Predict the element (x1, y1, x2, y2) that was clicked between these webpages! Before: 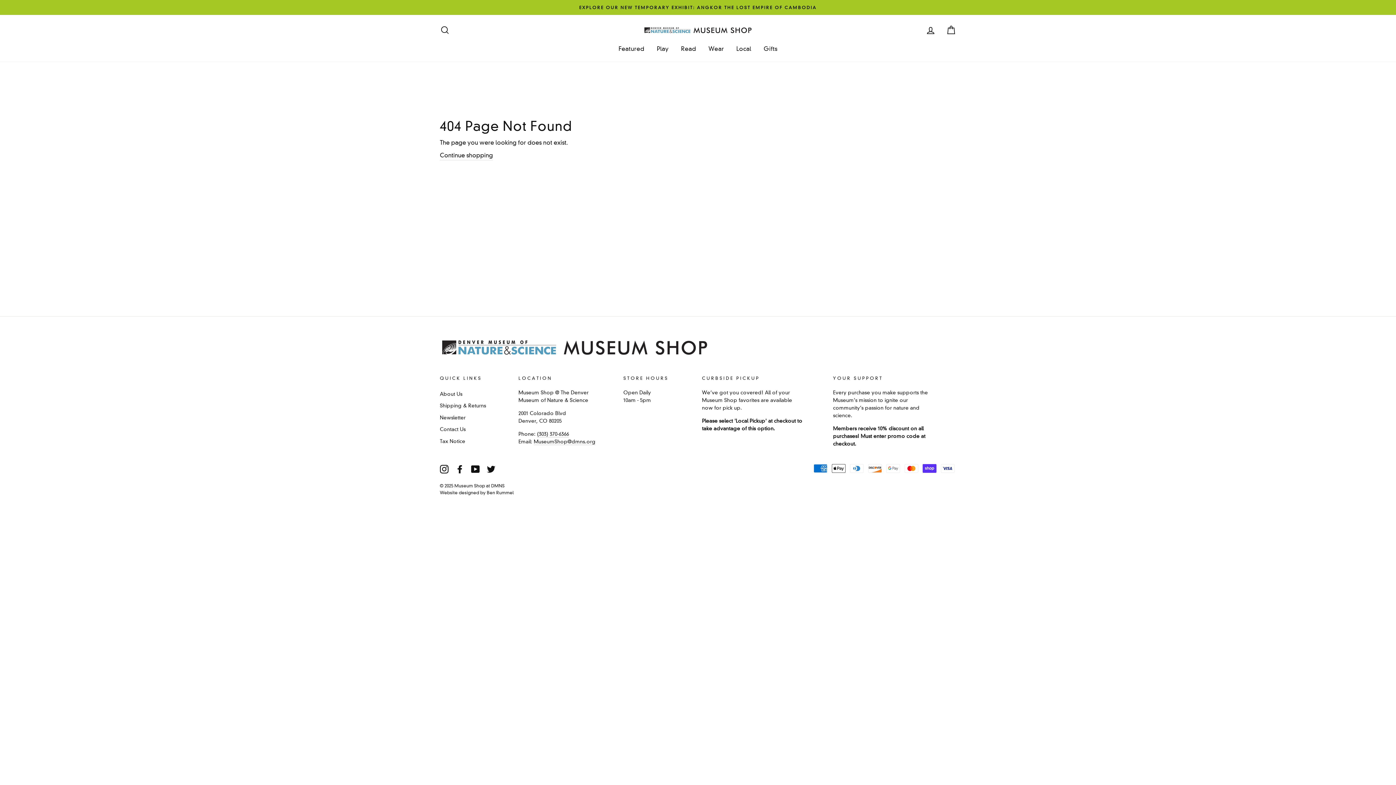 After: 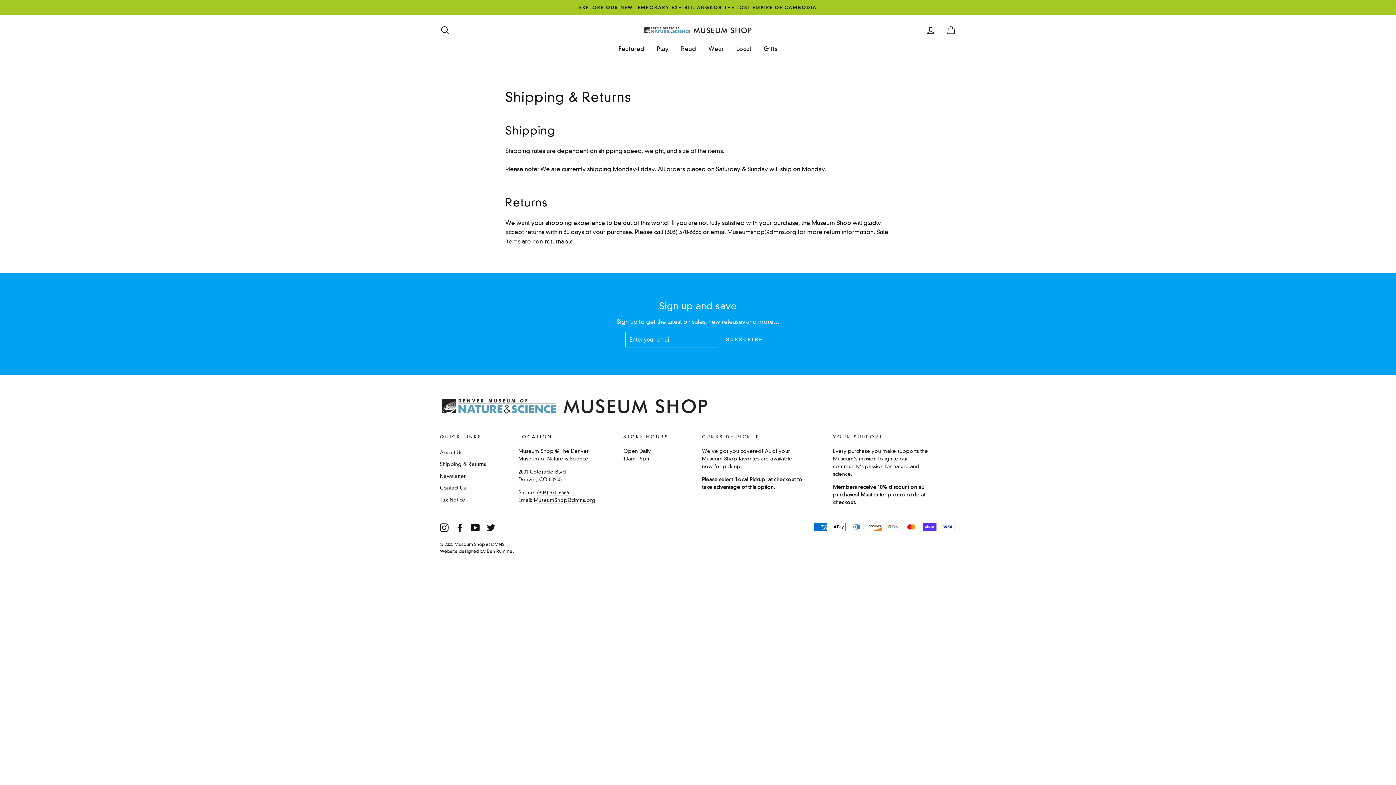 Action: label: Shipping & Returns bbox: (440, 400, 486, 411)